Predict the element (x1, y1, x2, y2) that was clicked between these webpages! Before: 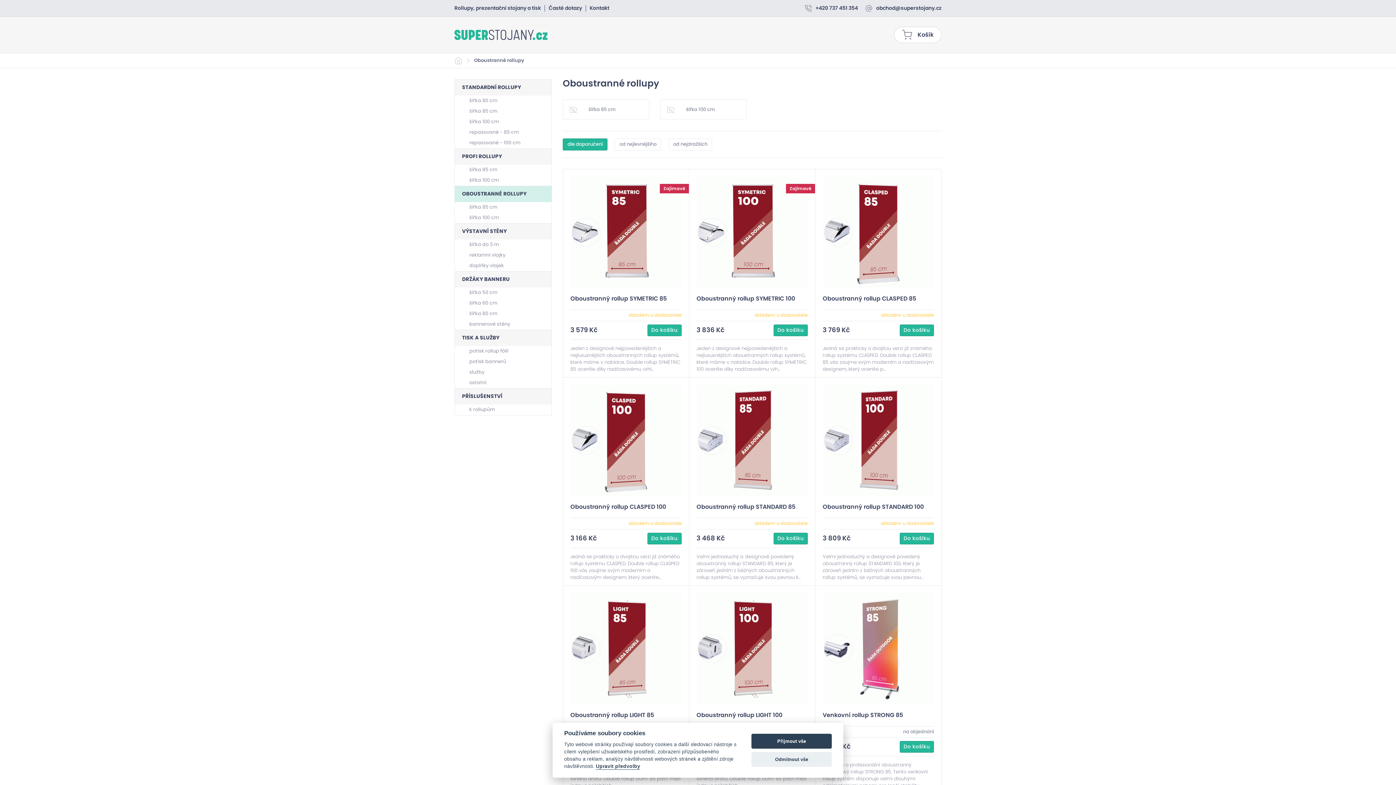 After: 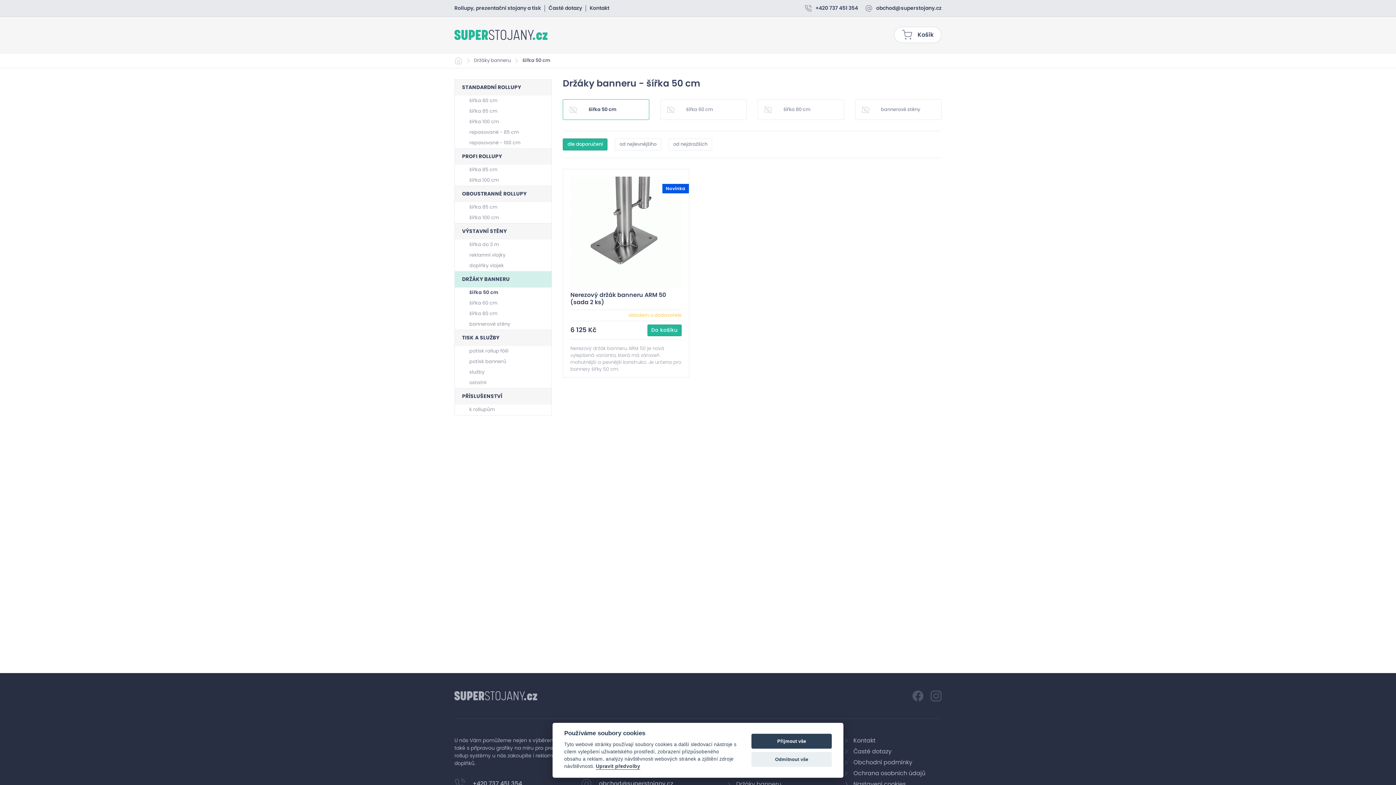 Action: label: šířka 50 cm bbox: (454, 287, 551, 298)